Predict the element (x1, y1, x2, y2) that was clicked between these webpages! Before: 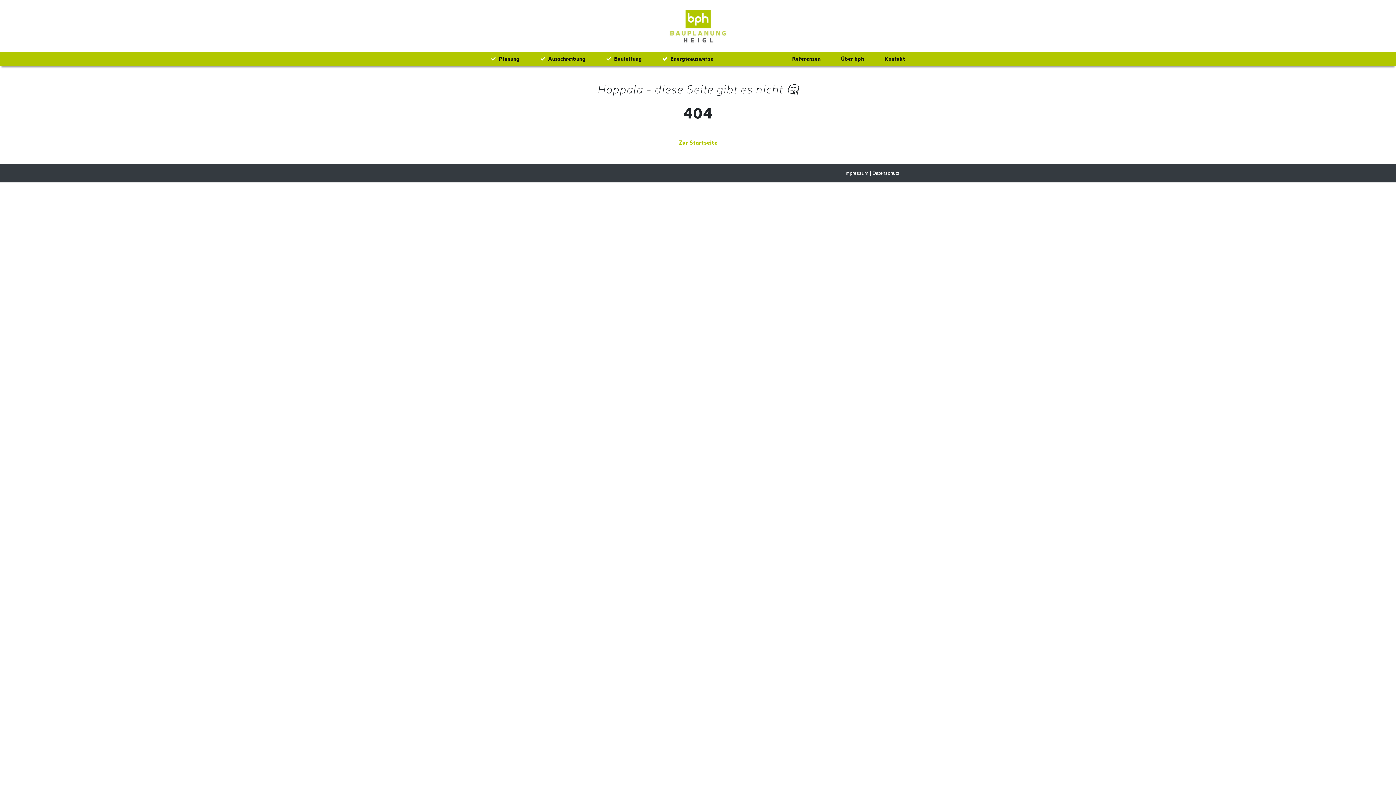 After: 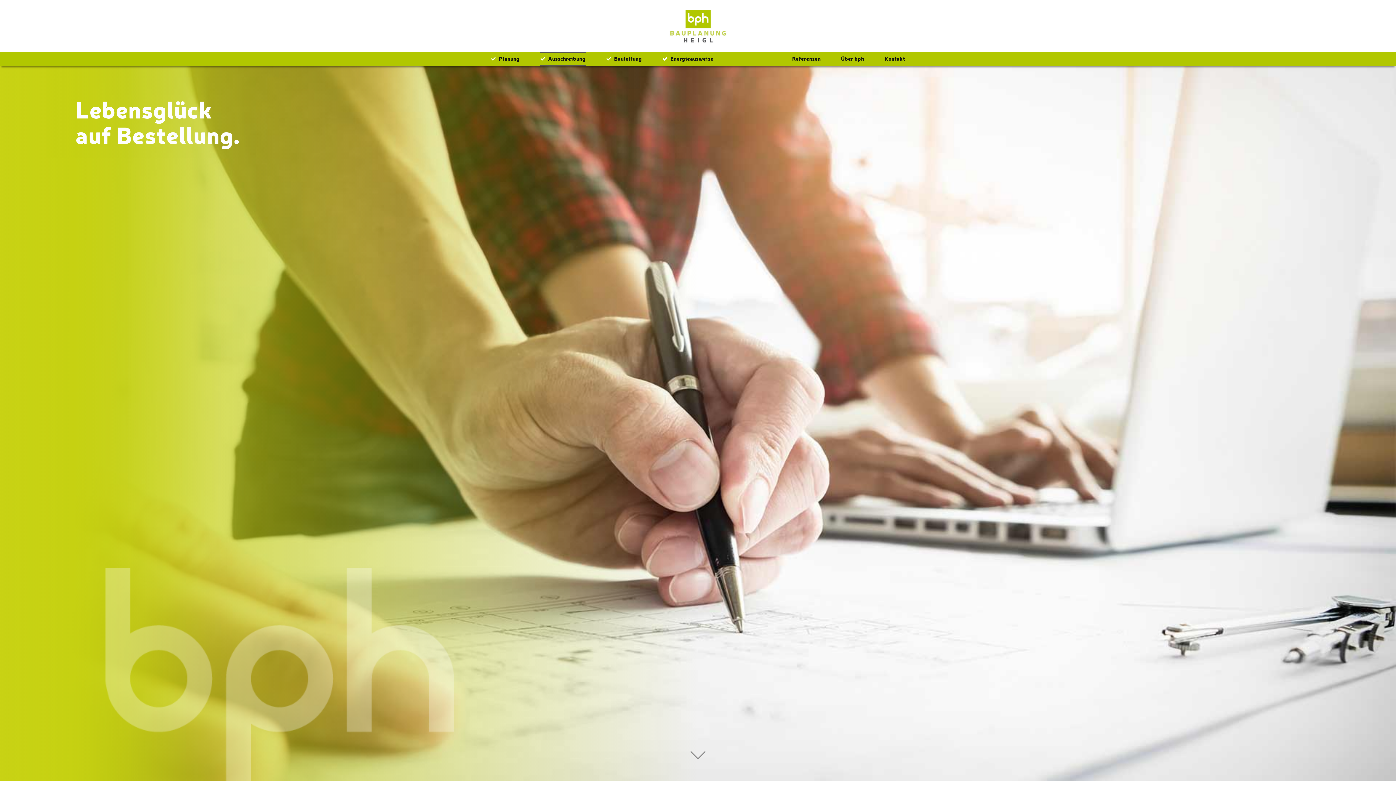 Action: bbox: (540, 52, 585, 65) label:  Ausschreibung